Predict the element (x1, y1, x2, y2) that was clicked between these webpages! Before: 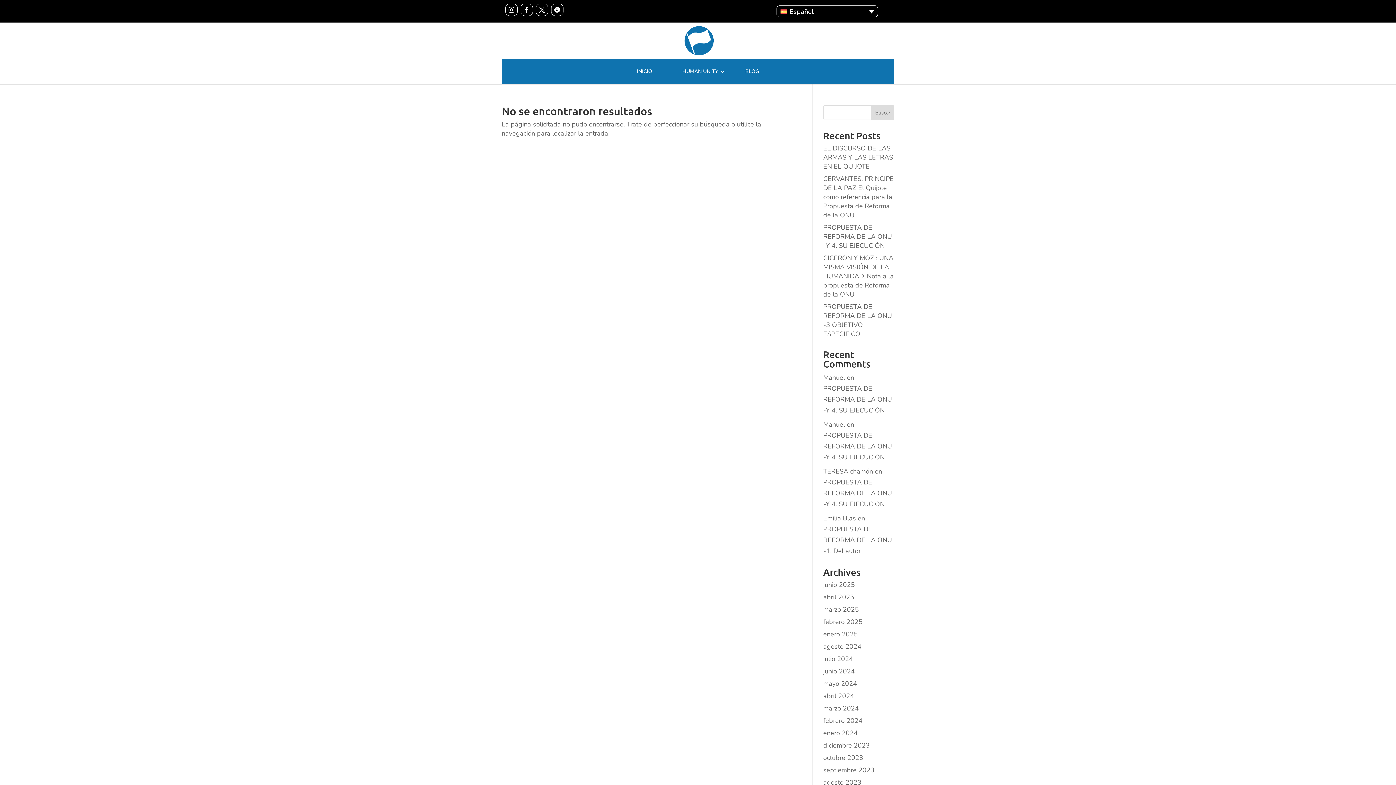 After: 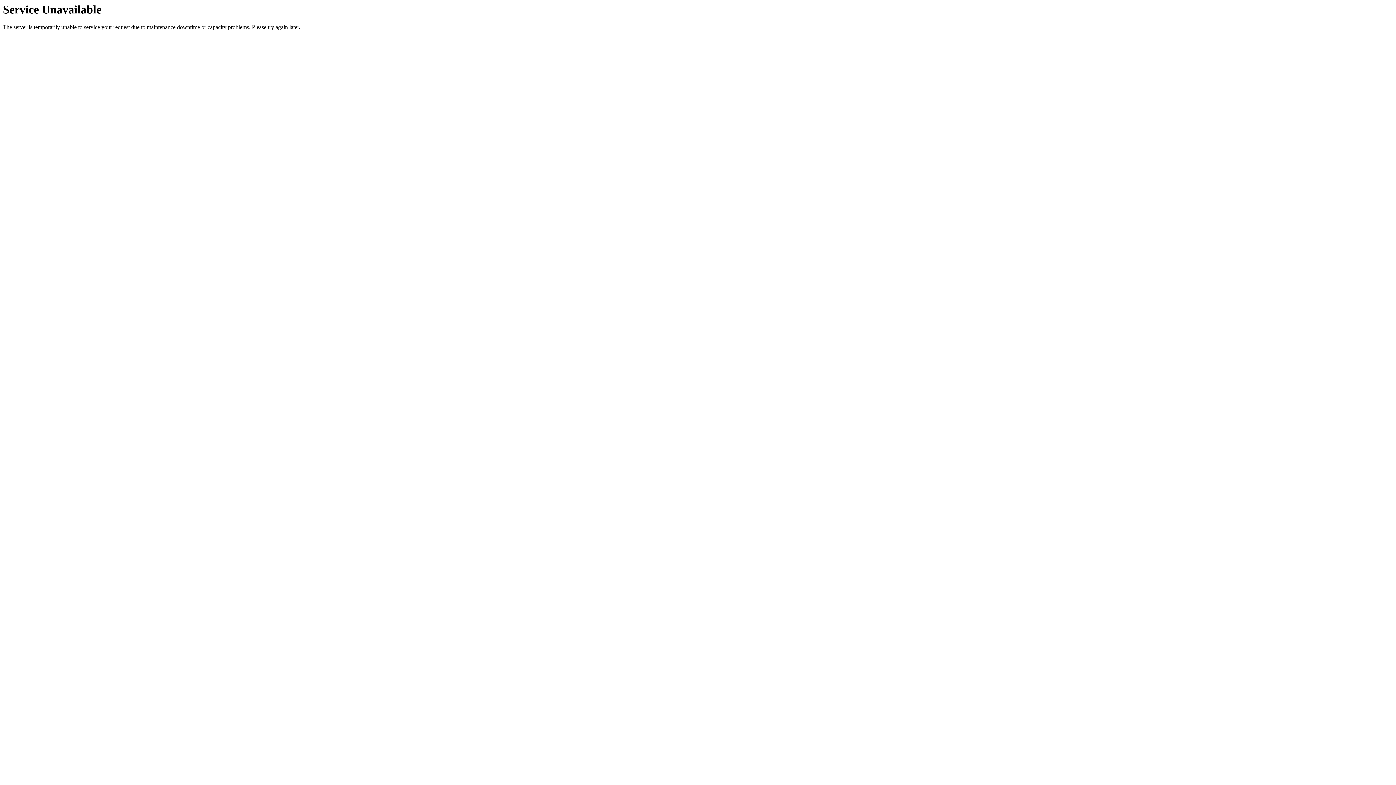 Action: bbox: (823, 605, 859, 614) label: marzo 2025